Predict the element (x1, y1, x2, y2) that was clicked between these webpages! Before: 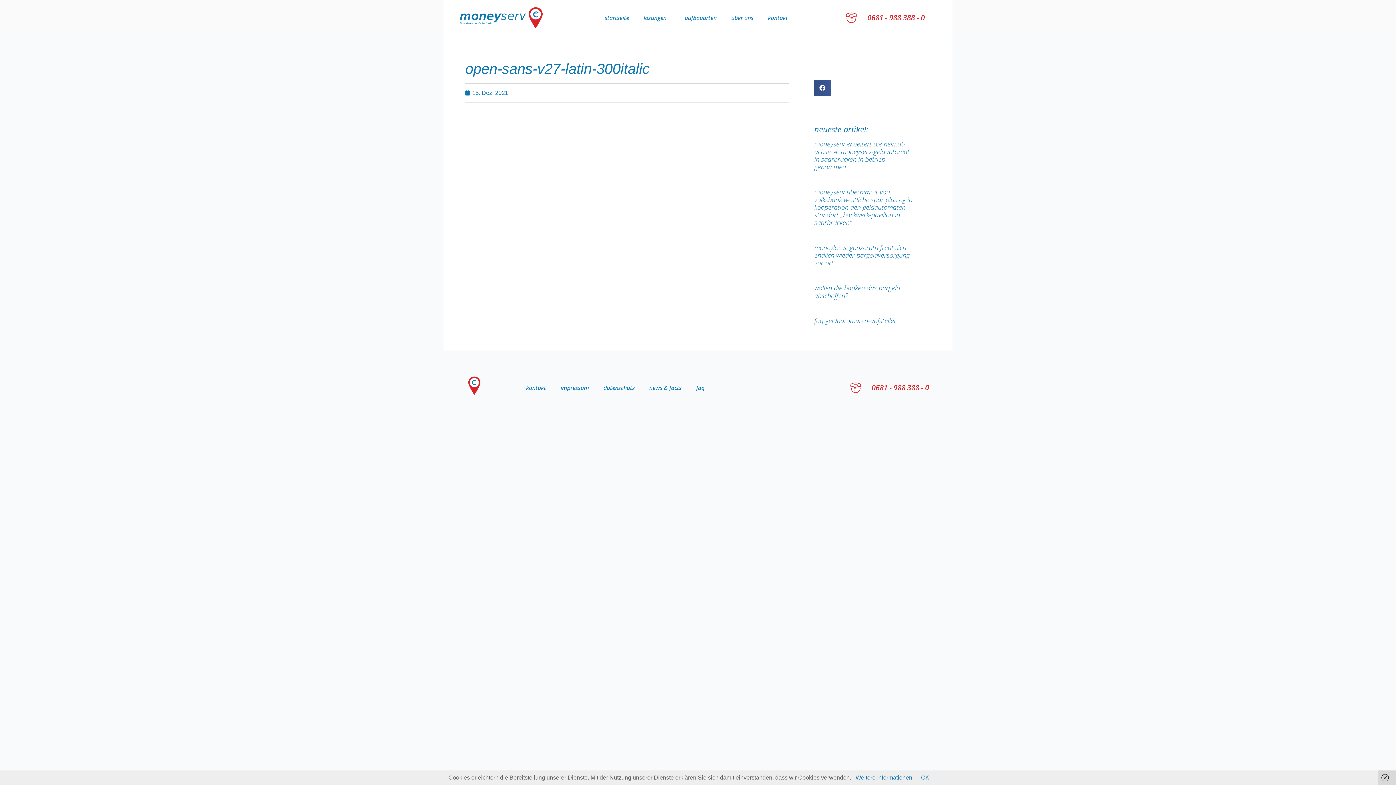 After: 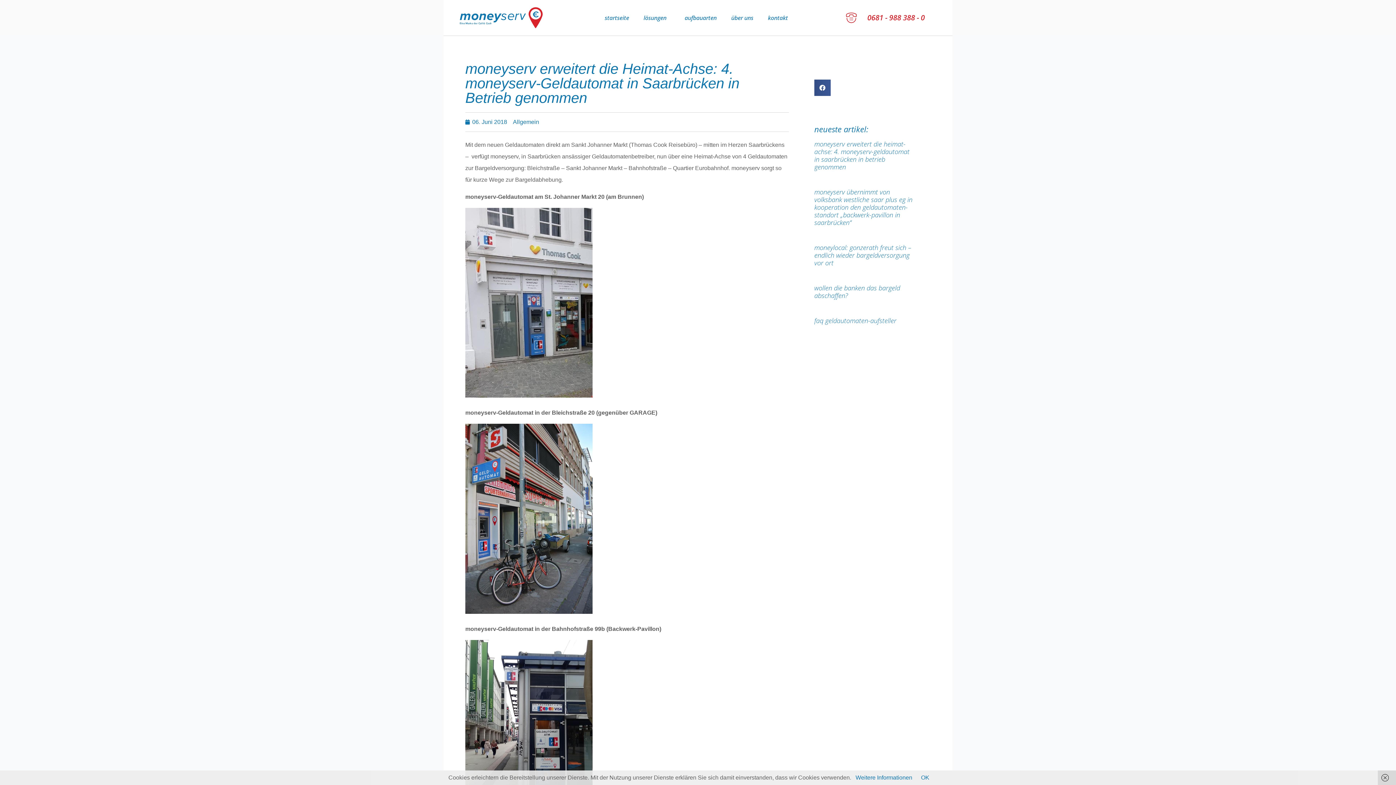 Action: label: moneyserv erweitert die heimat-achse: 4. moneyserv-geldautomat in saarbrücken in betrieb genommen bbox: (814, 139, 909, 171)